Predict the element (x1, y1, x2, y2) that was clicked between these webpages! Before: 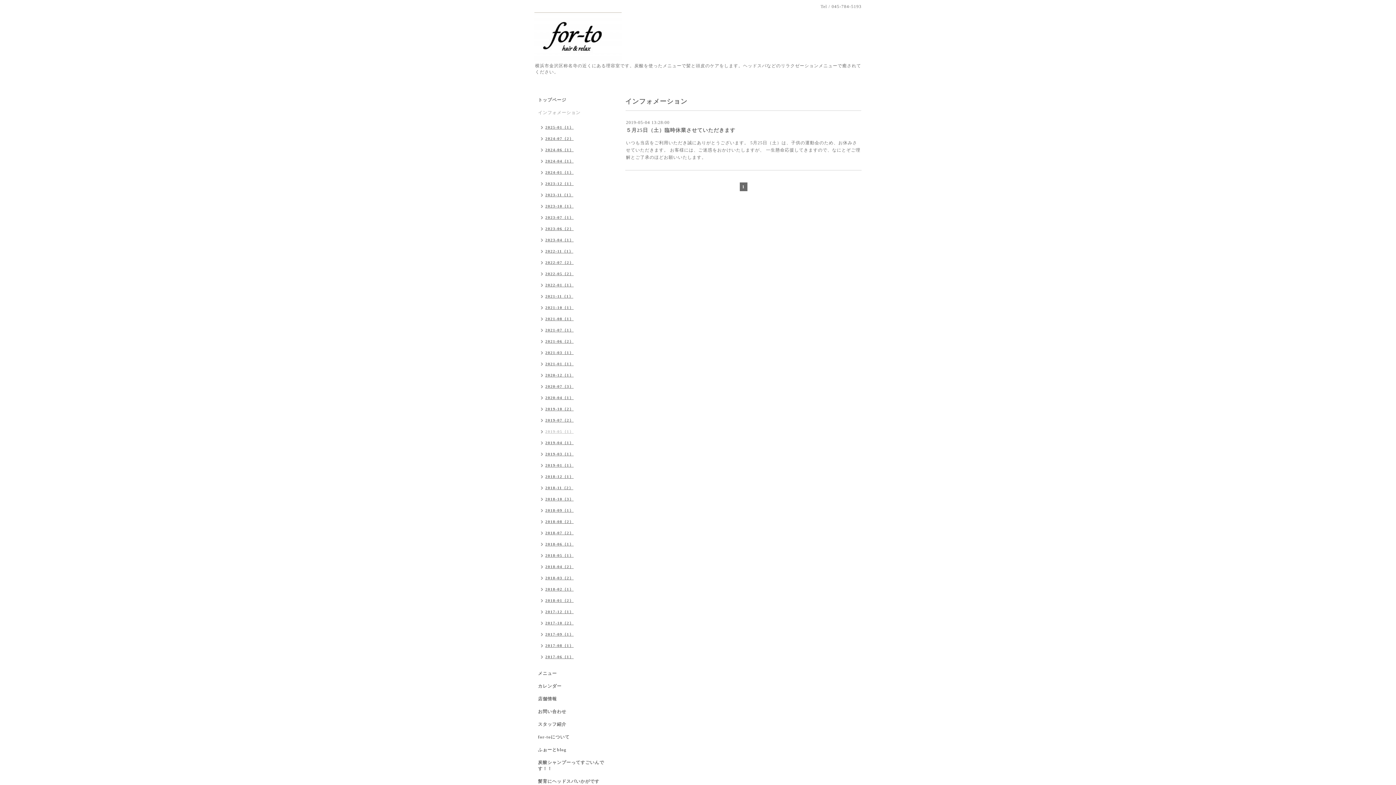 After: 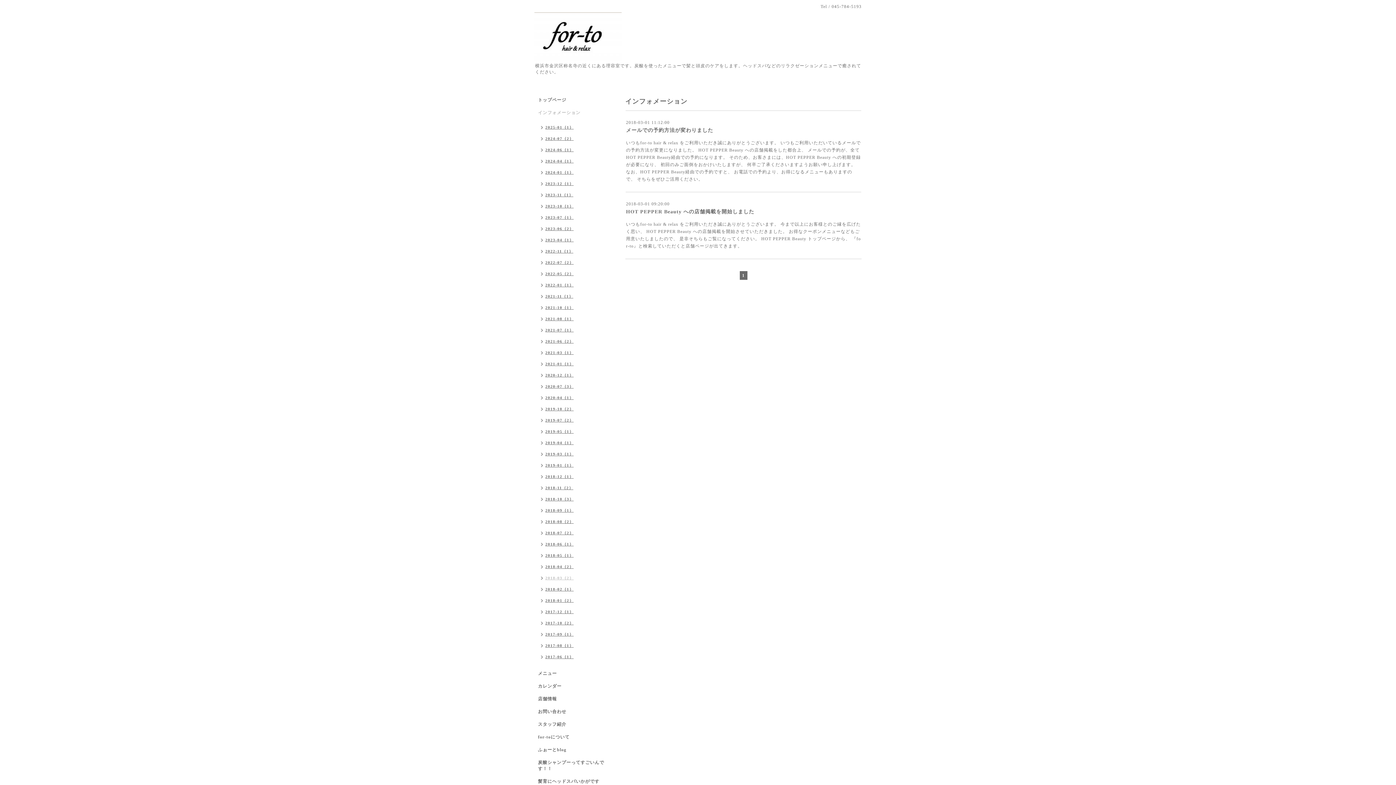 Action: label: 2018-03（2） bbox: (534, 573, 577, 584)